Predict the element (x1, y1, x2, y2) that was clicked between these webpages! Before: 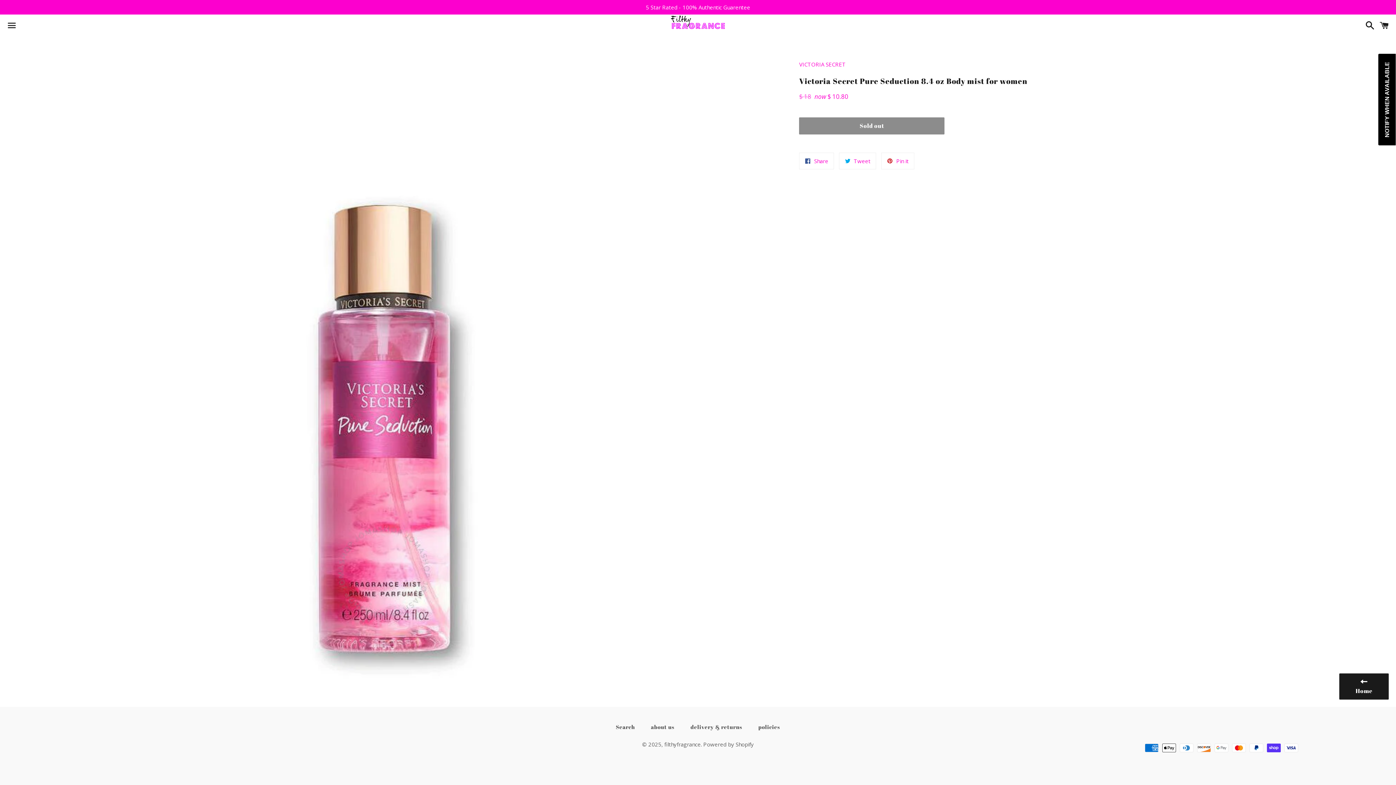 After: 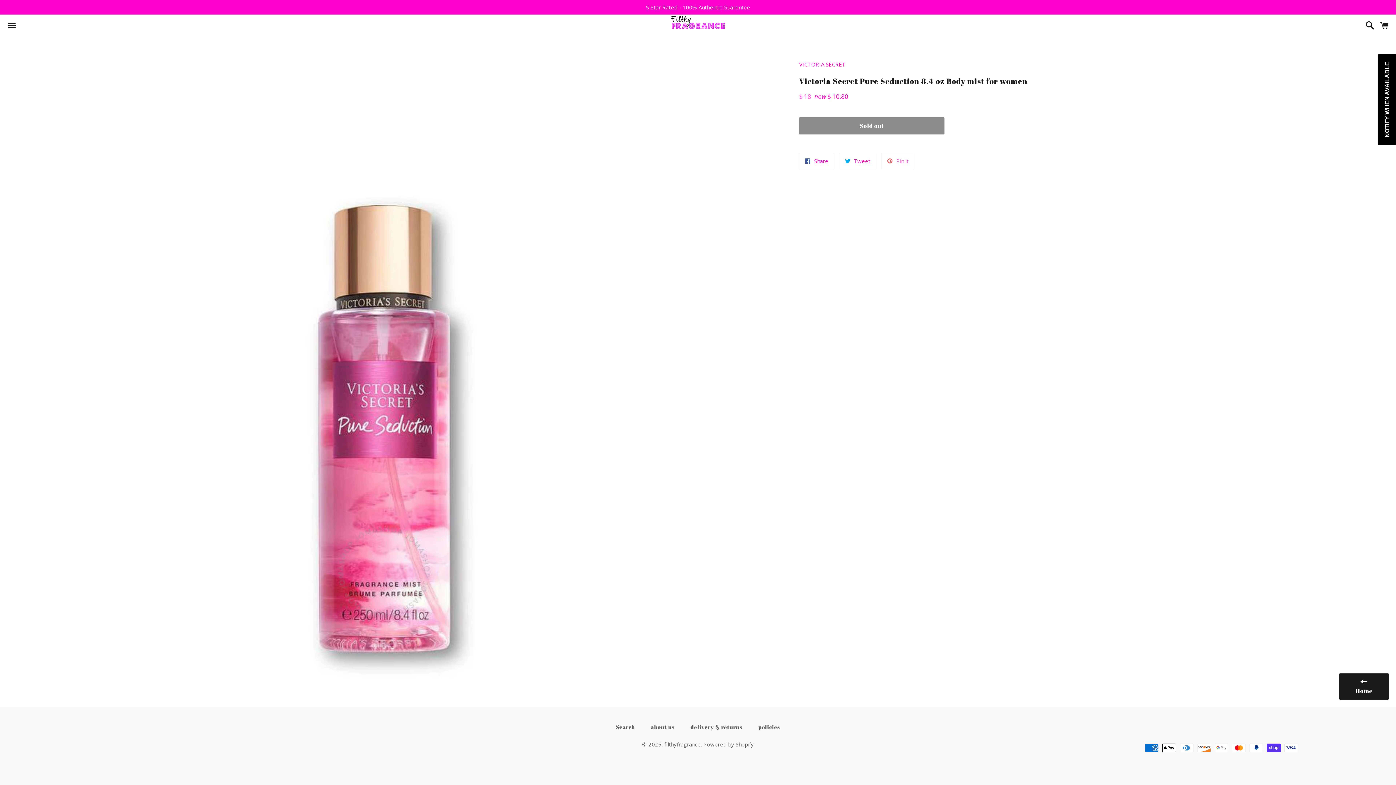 Action: label:  Pin it
Pin on Pinterest bbox: (881, 152, 914, 169)